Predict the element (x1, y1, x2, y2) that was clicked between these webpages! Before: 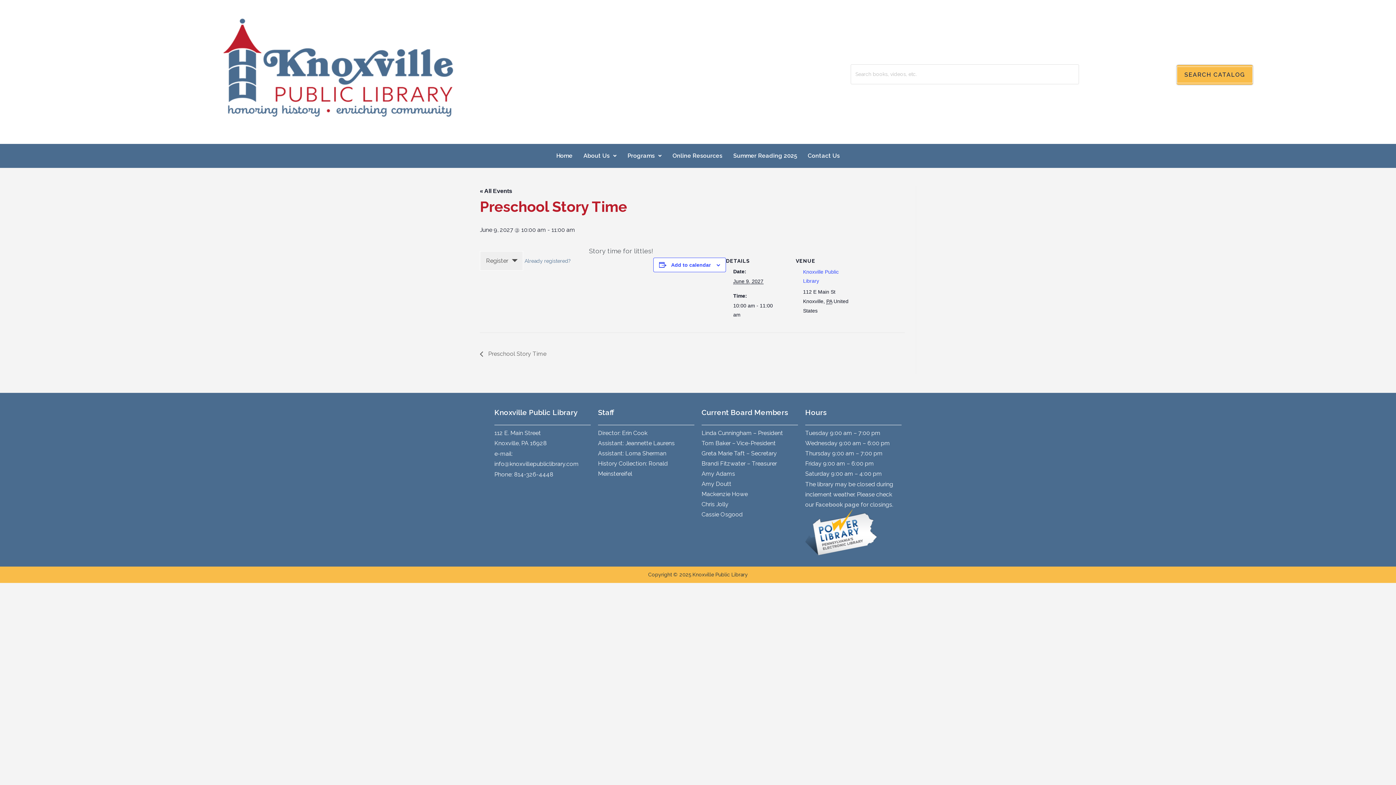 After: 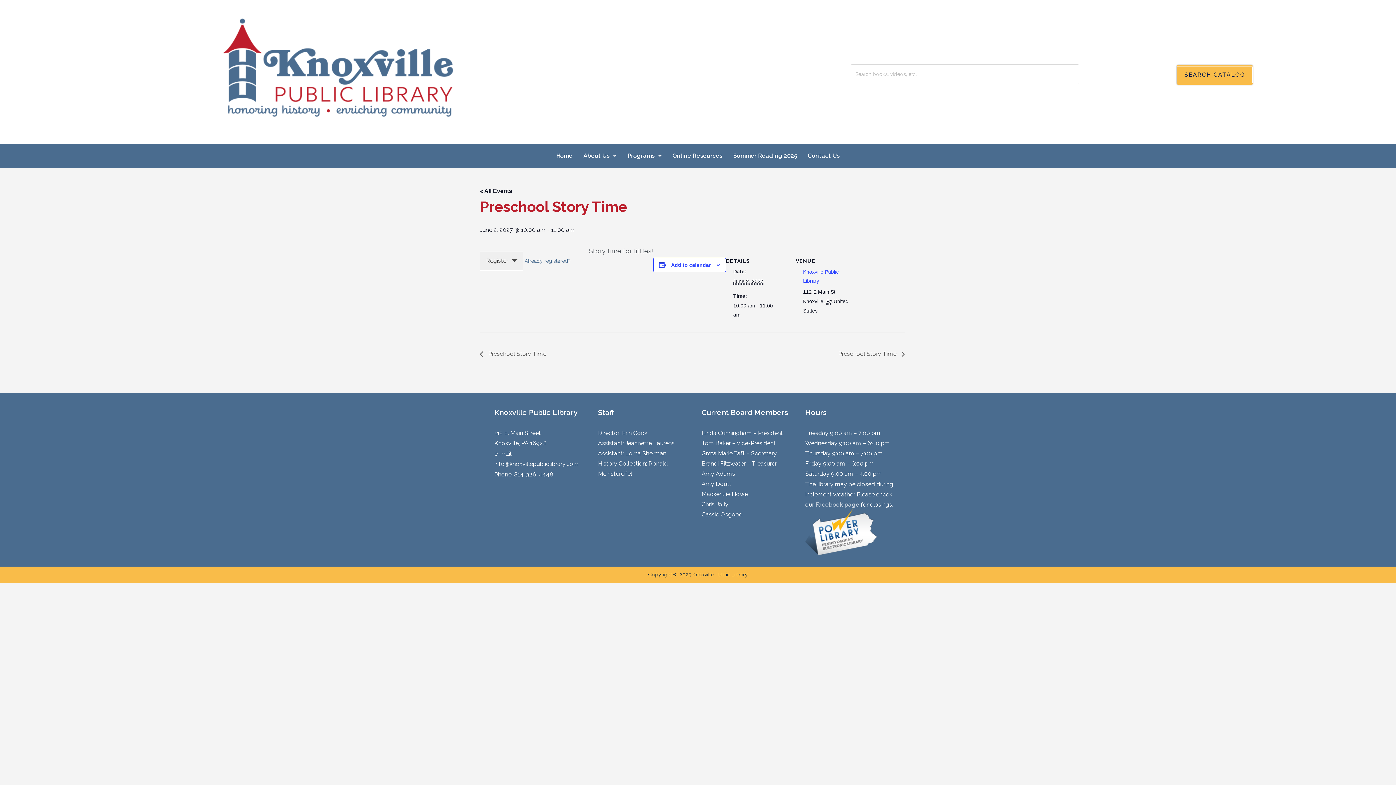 Action: bbox: (480, 350, 550, 357) label:  Preschool Story Time